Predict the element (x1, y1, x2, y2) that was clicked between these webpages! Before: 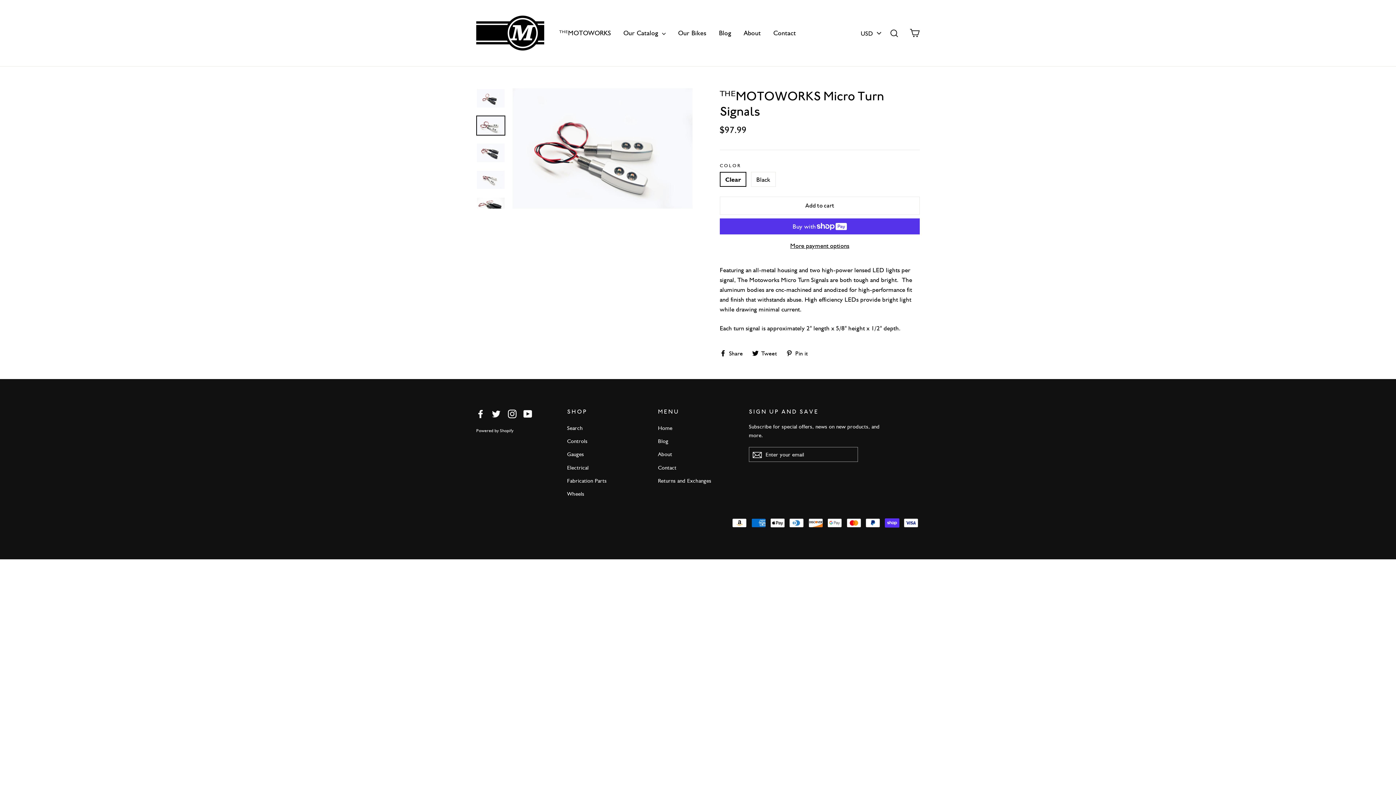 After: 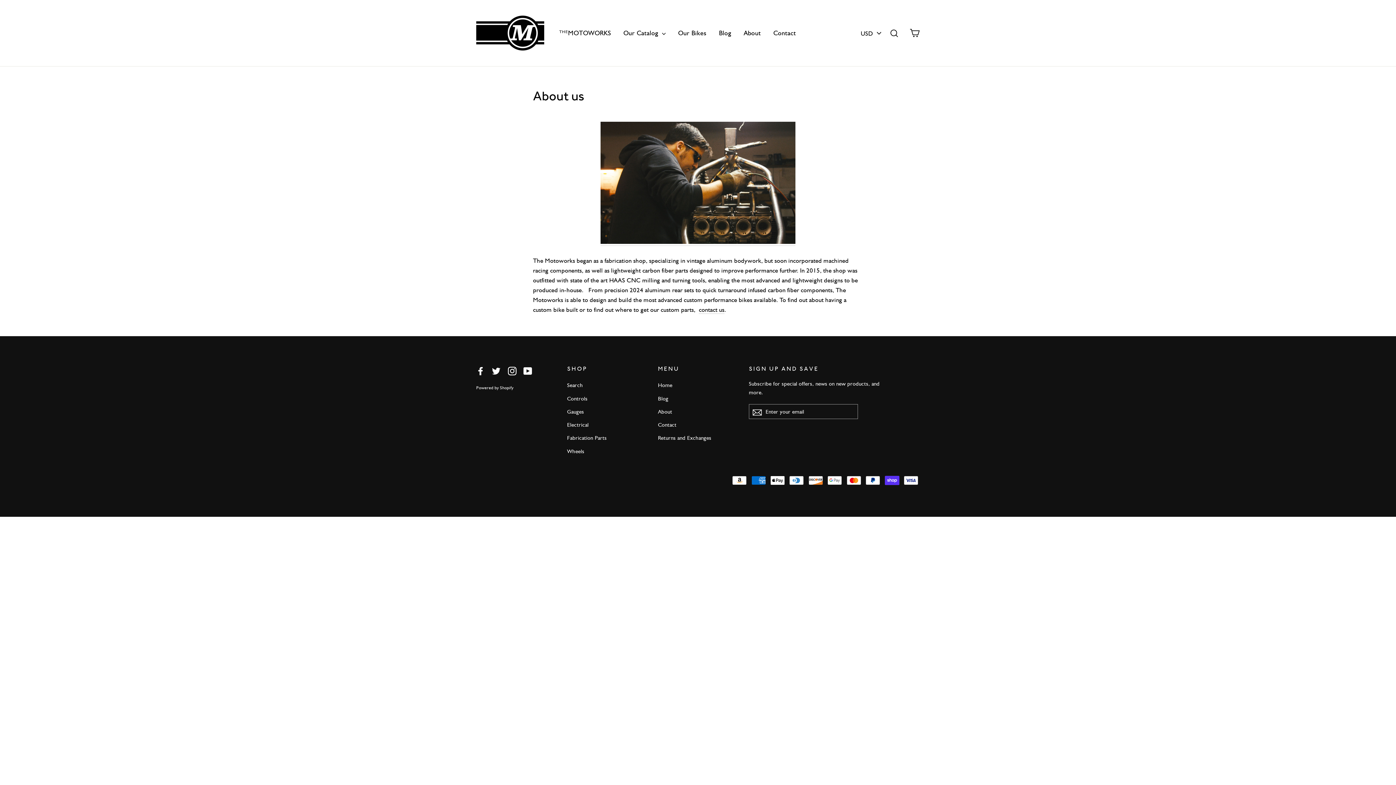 Action: label: About bbox: (738, 25, 766, 40)